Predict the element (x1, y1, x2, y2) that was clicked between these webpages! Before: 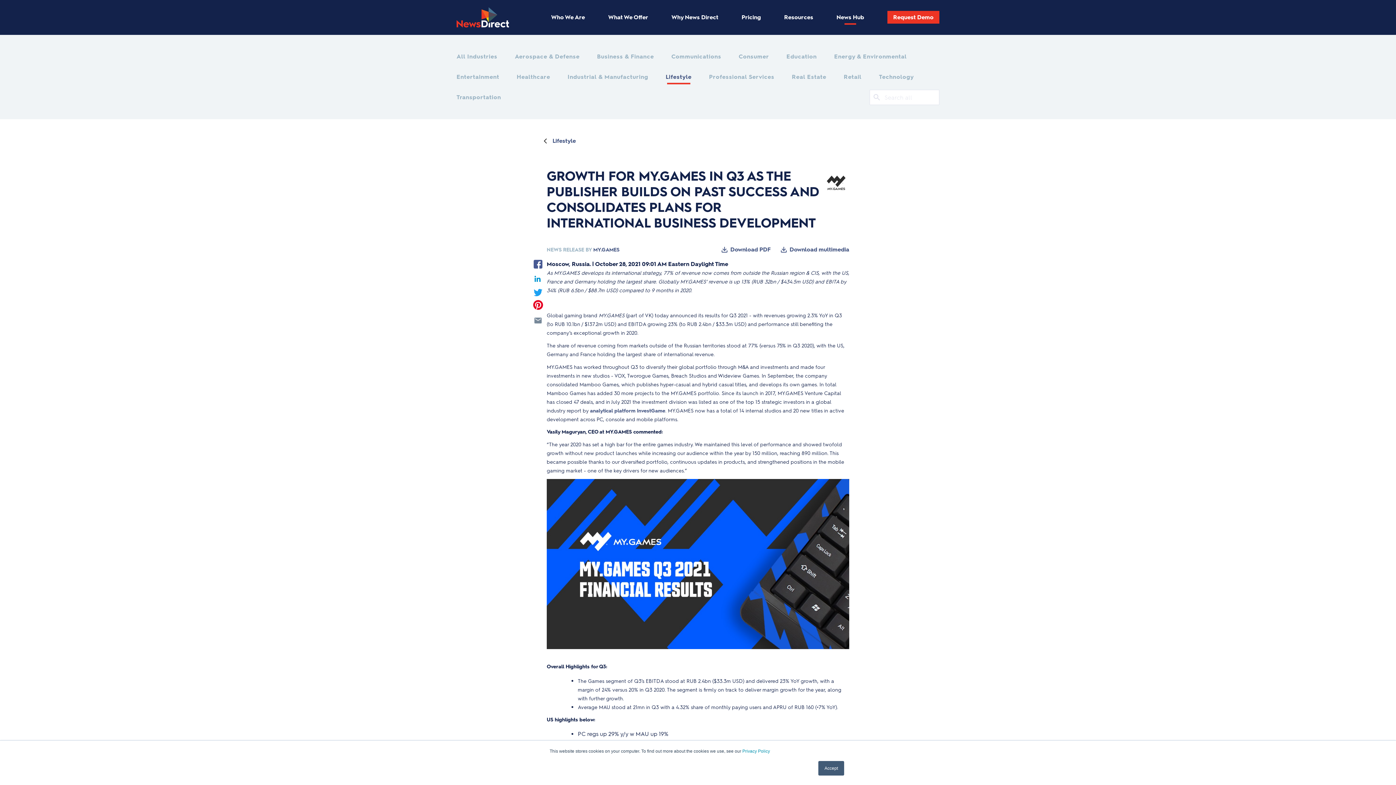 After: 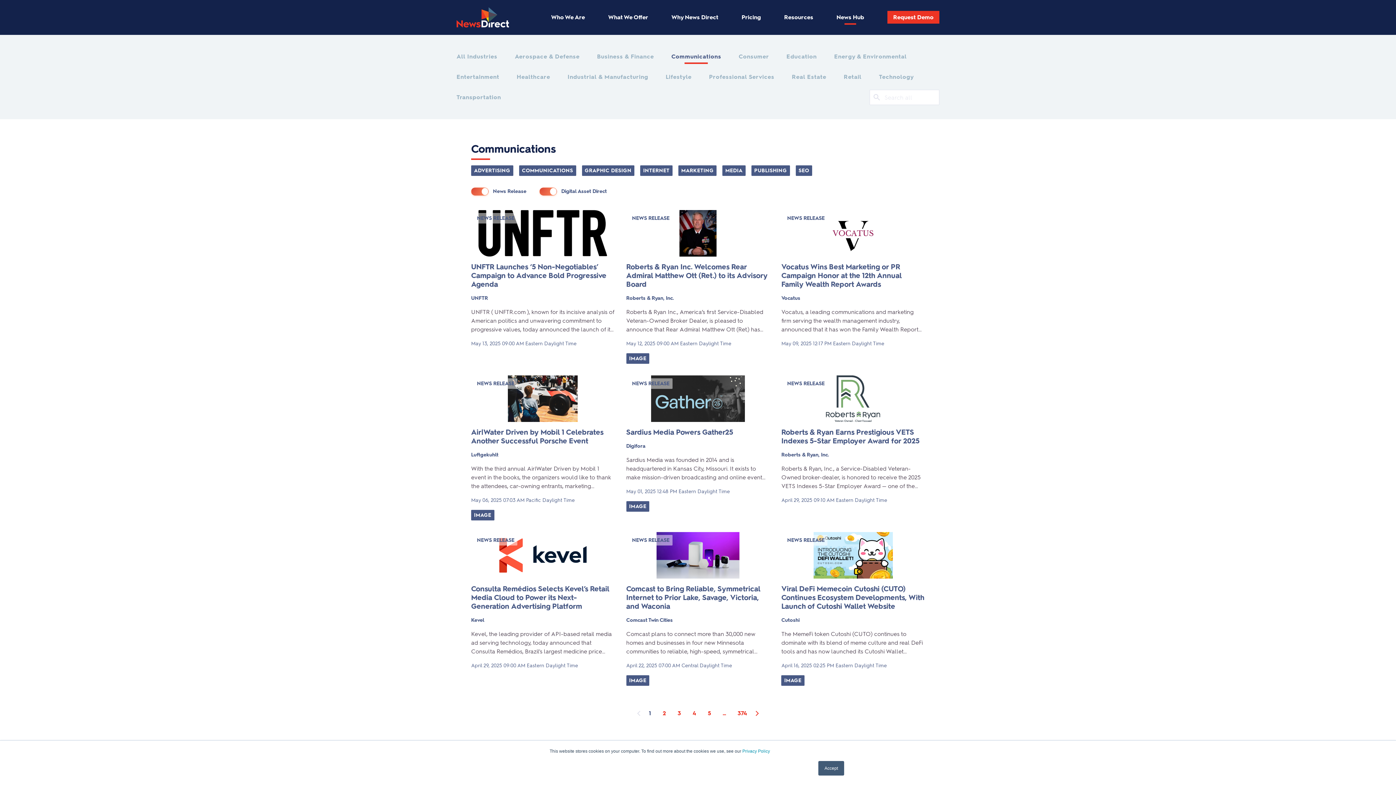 Action: bbox: (671, 52, 721, 61) label: Communications